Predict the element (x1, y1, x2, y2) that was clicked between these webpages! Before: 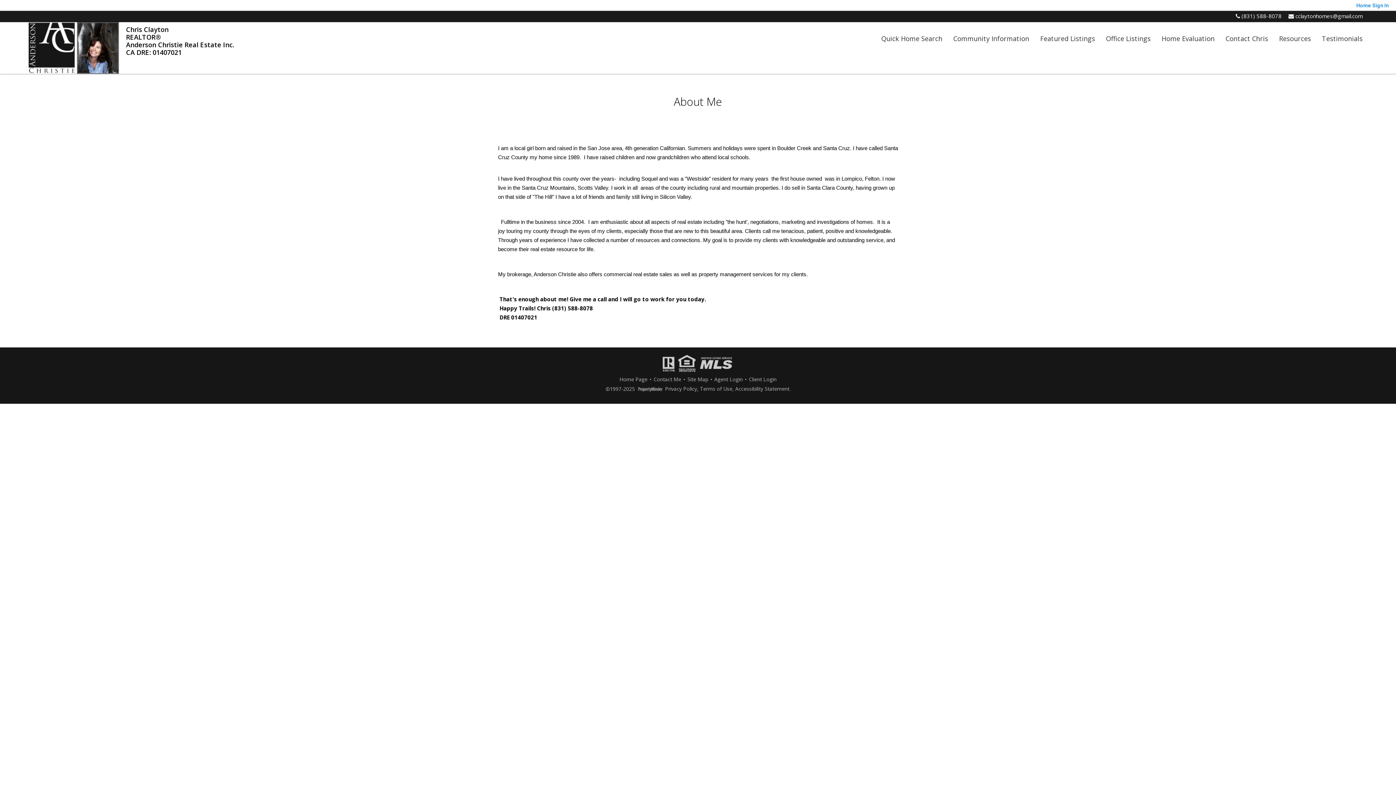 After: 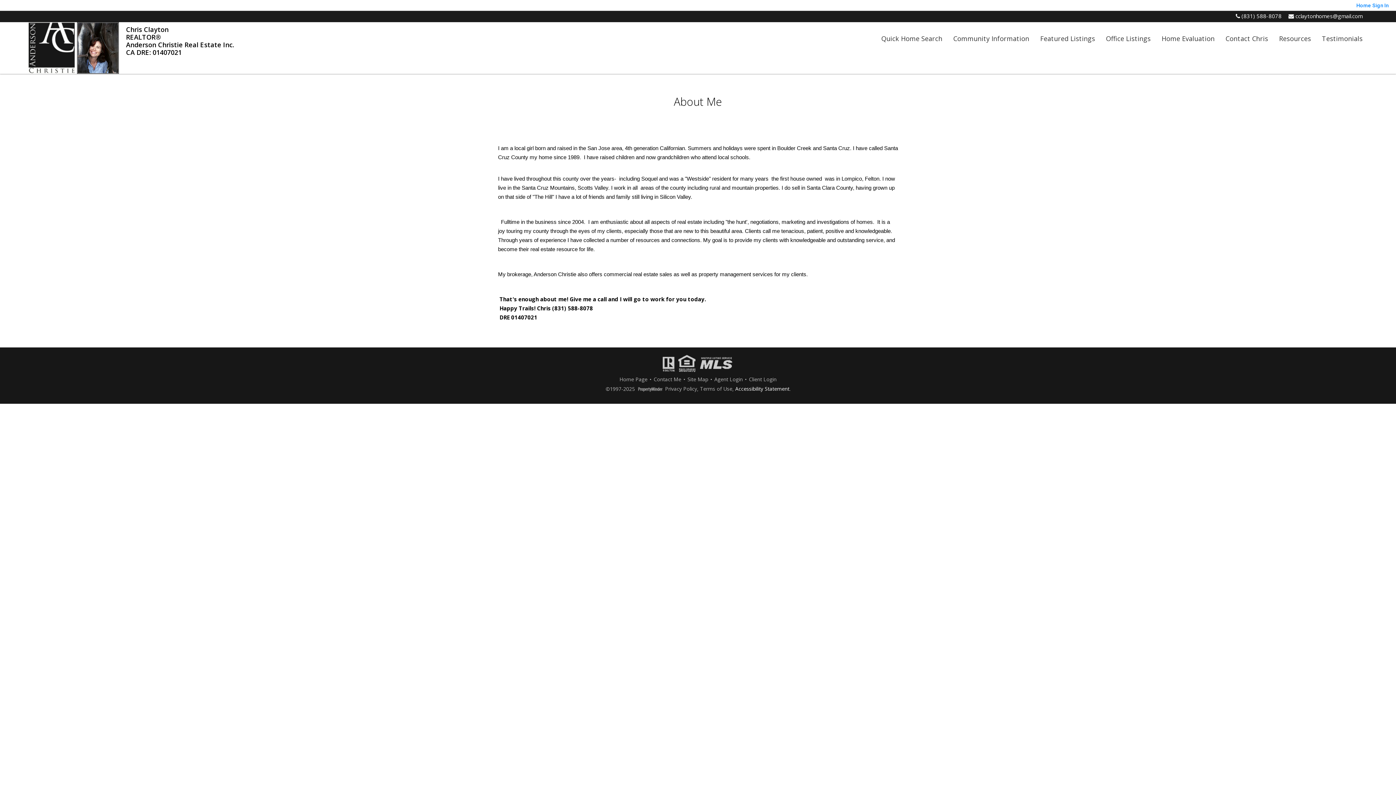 Action: bbox: (735, 386, 789, 392) label: Accessibility Statement